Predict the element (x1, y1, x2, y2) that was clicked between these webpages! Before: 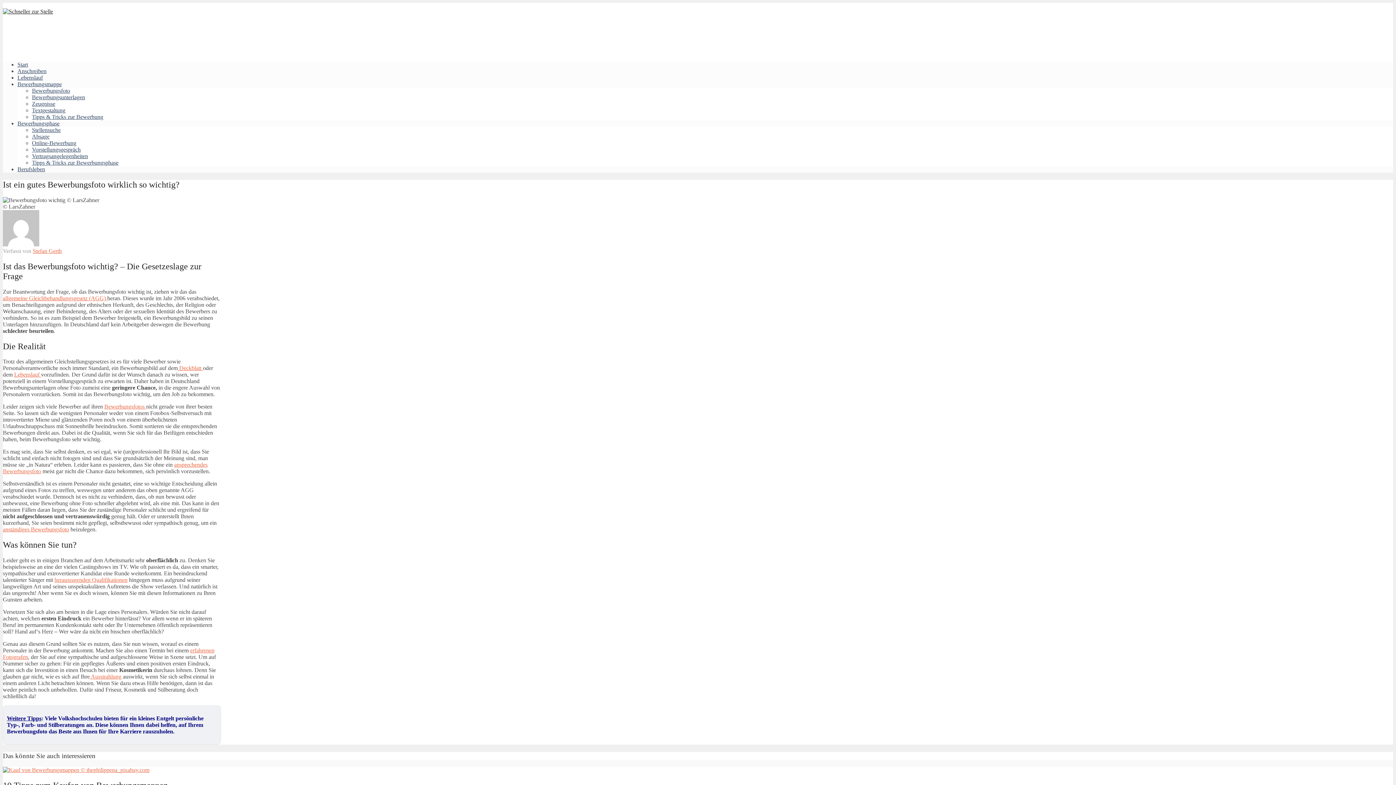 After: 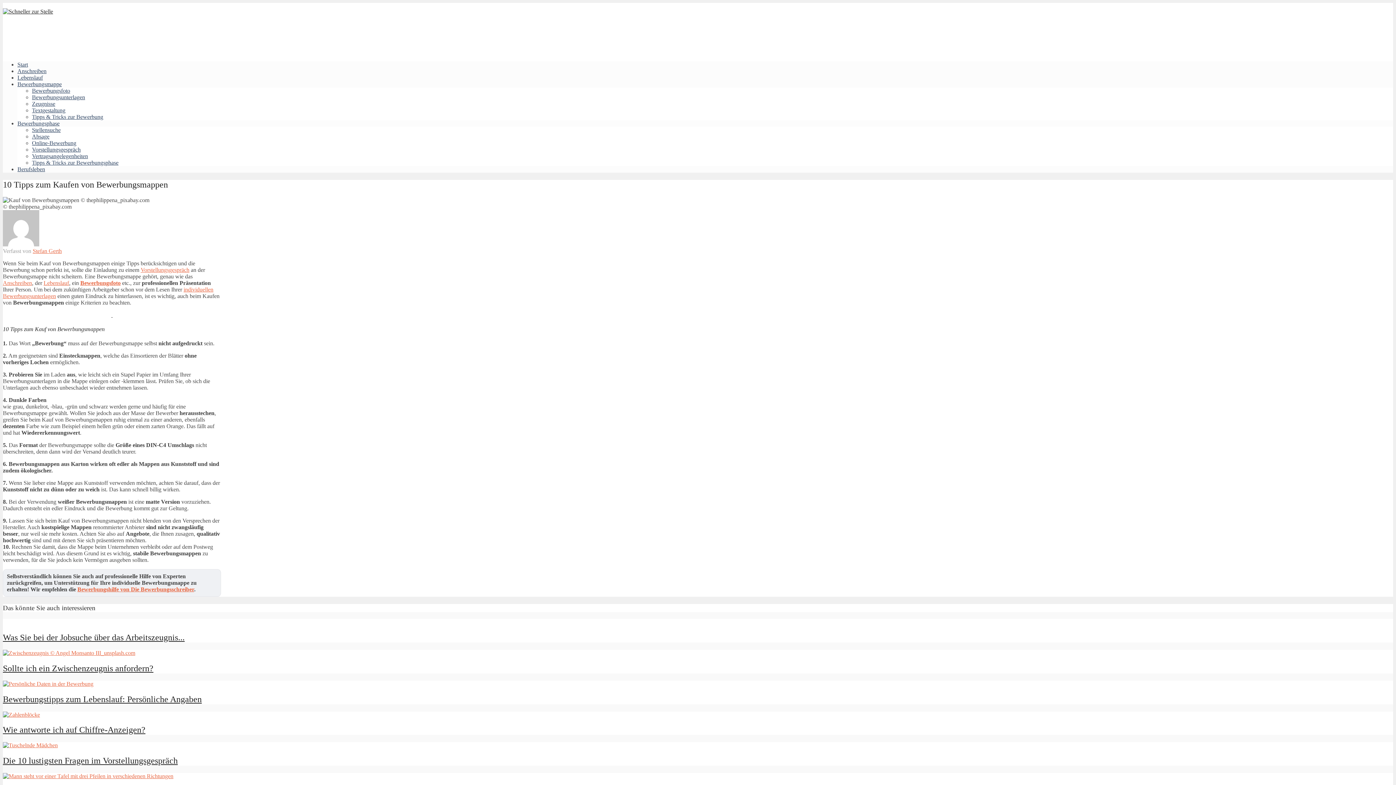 Action: bbox: (2, 767, 149, 773)